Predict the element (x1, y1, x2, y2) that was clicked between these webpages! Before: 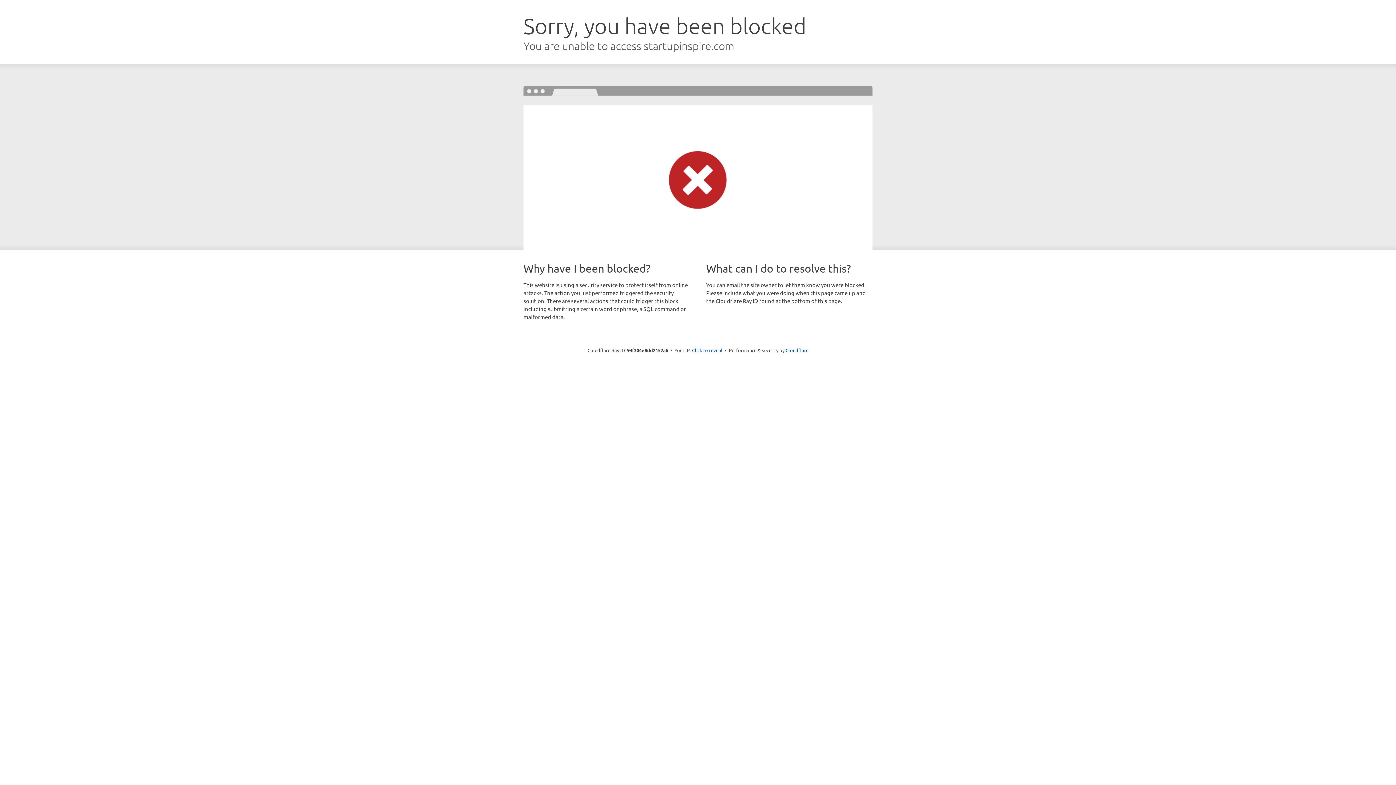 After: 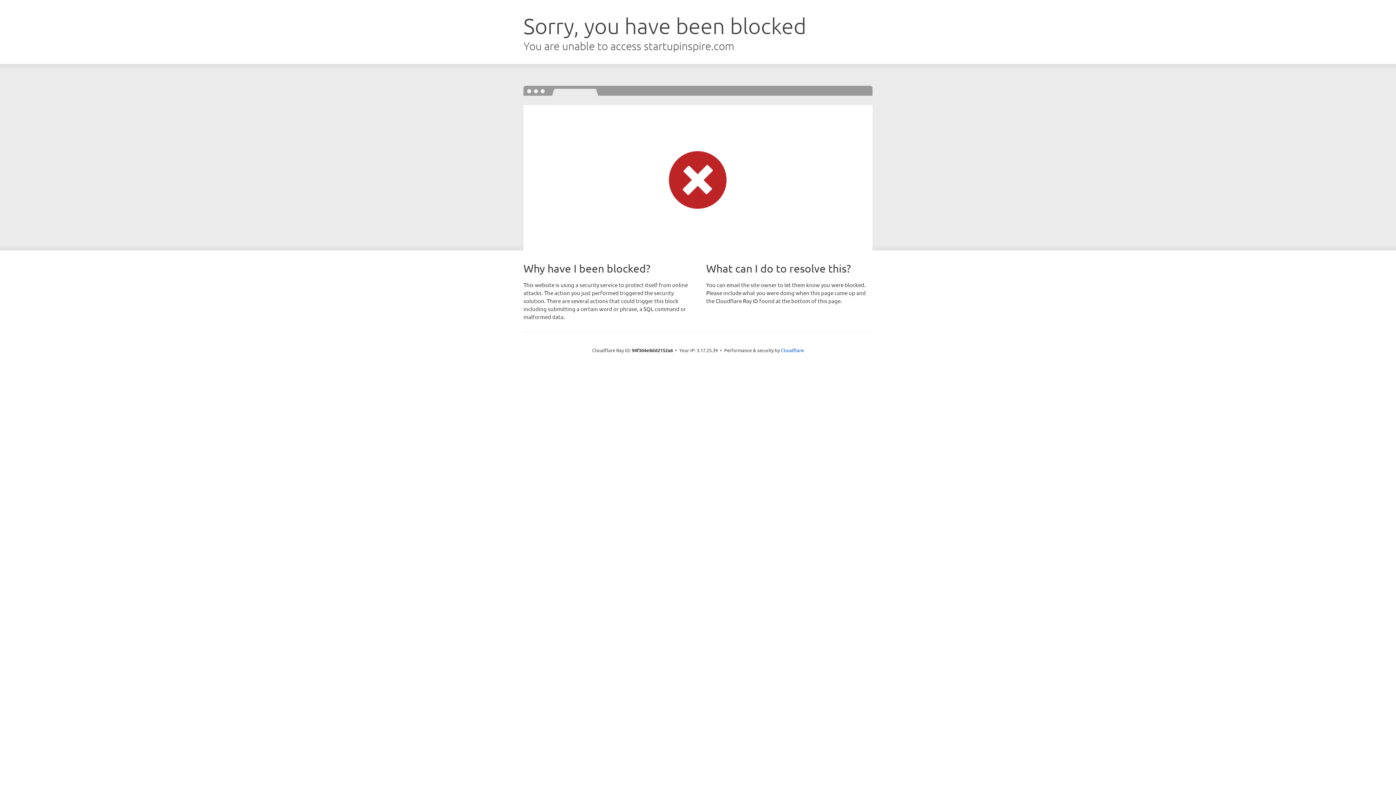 Action: label: Click to reveal bbox: (692, 346, 722, 353)